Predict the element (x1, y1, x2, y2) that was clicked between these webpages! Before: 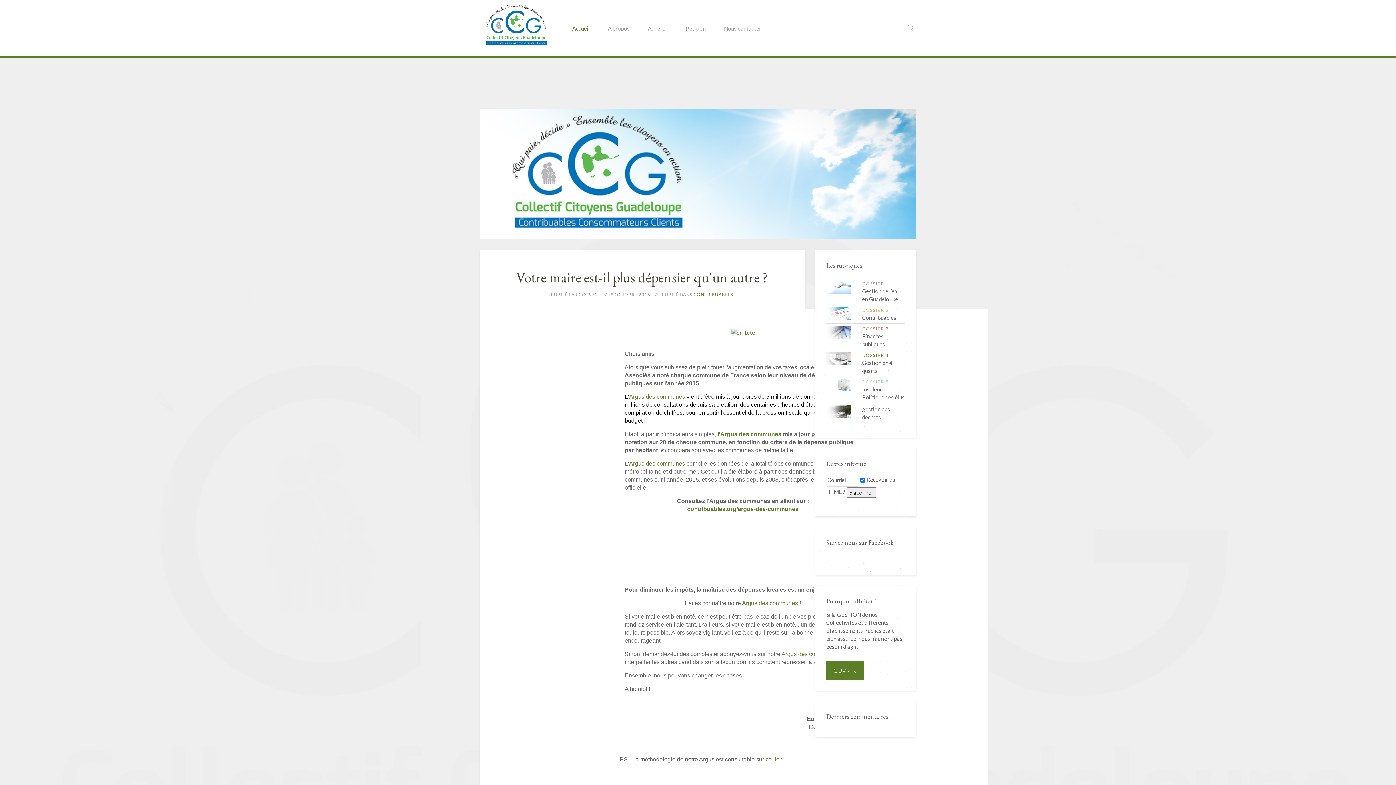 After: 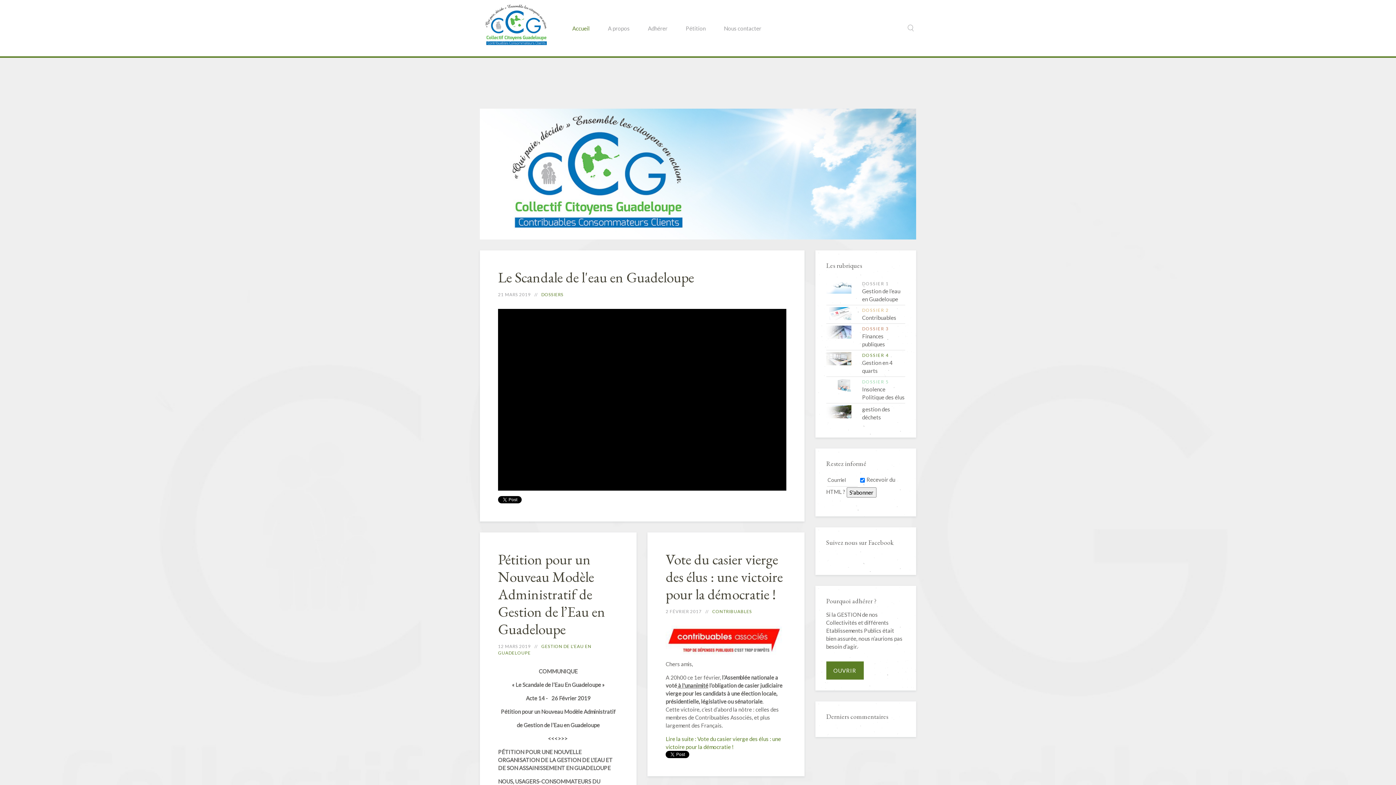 Action: label: Accueil bbox: (563, 11, 598, 44)